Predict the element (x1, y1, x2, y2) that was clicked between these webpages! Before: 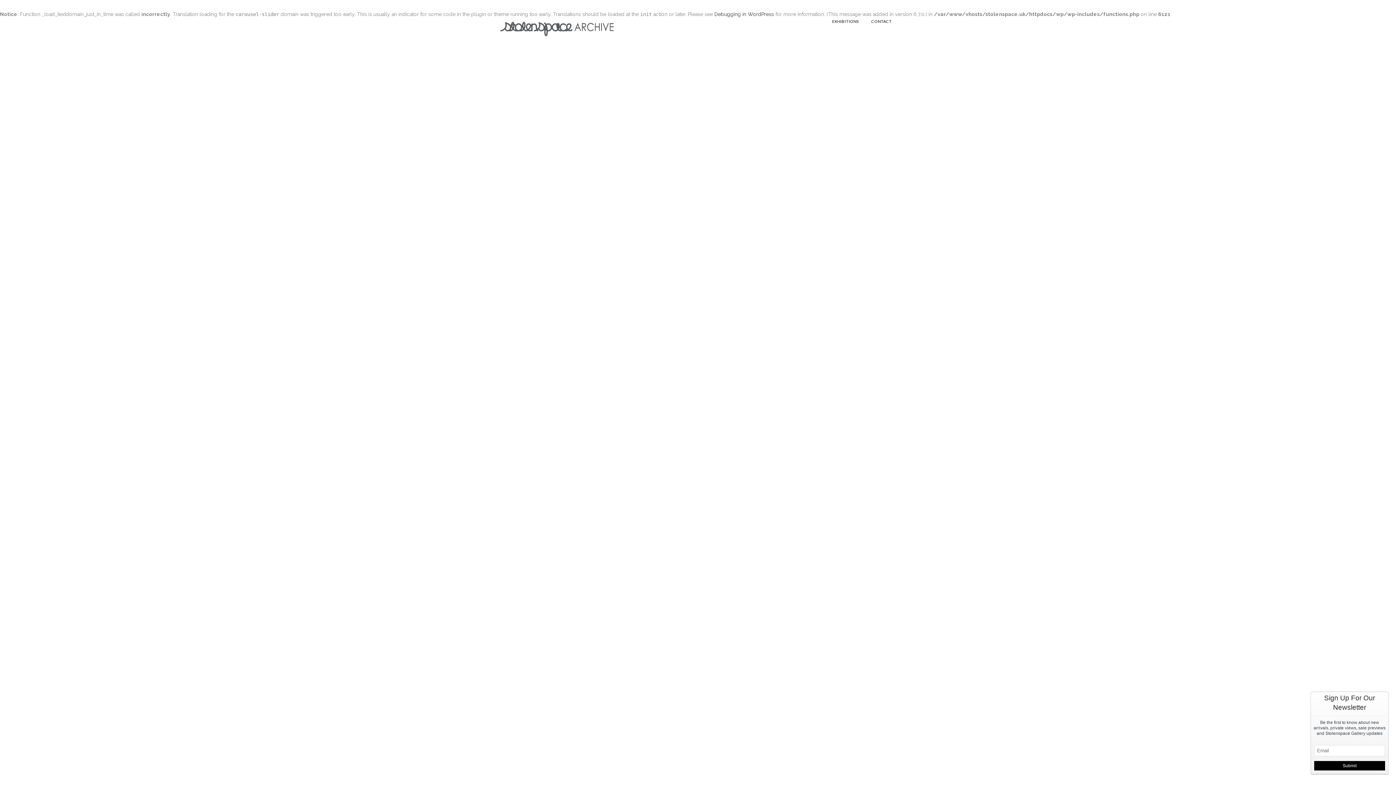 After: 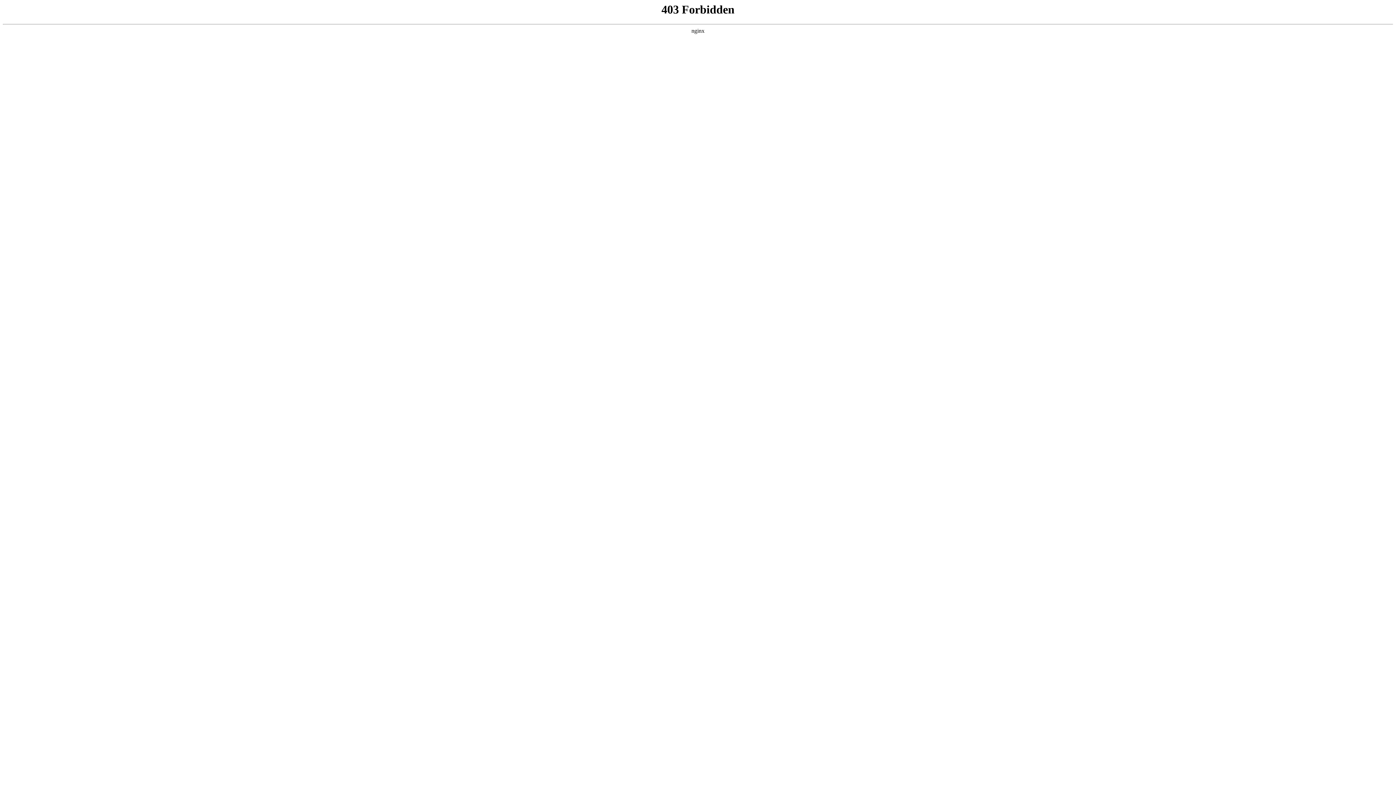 Action: bbox: (714, 11, 774, 17) label: Debugging in WordPress